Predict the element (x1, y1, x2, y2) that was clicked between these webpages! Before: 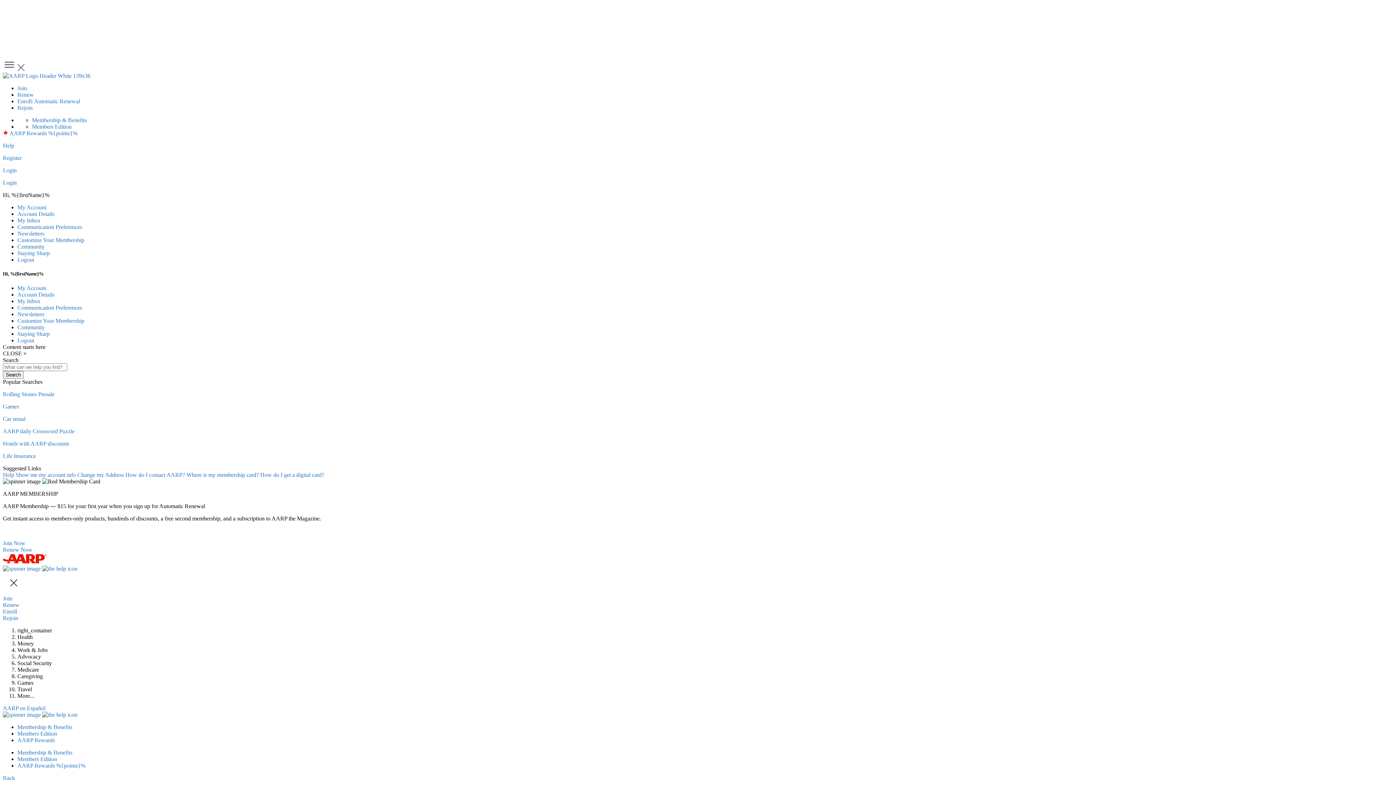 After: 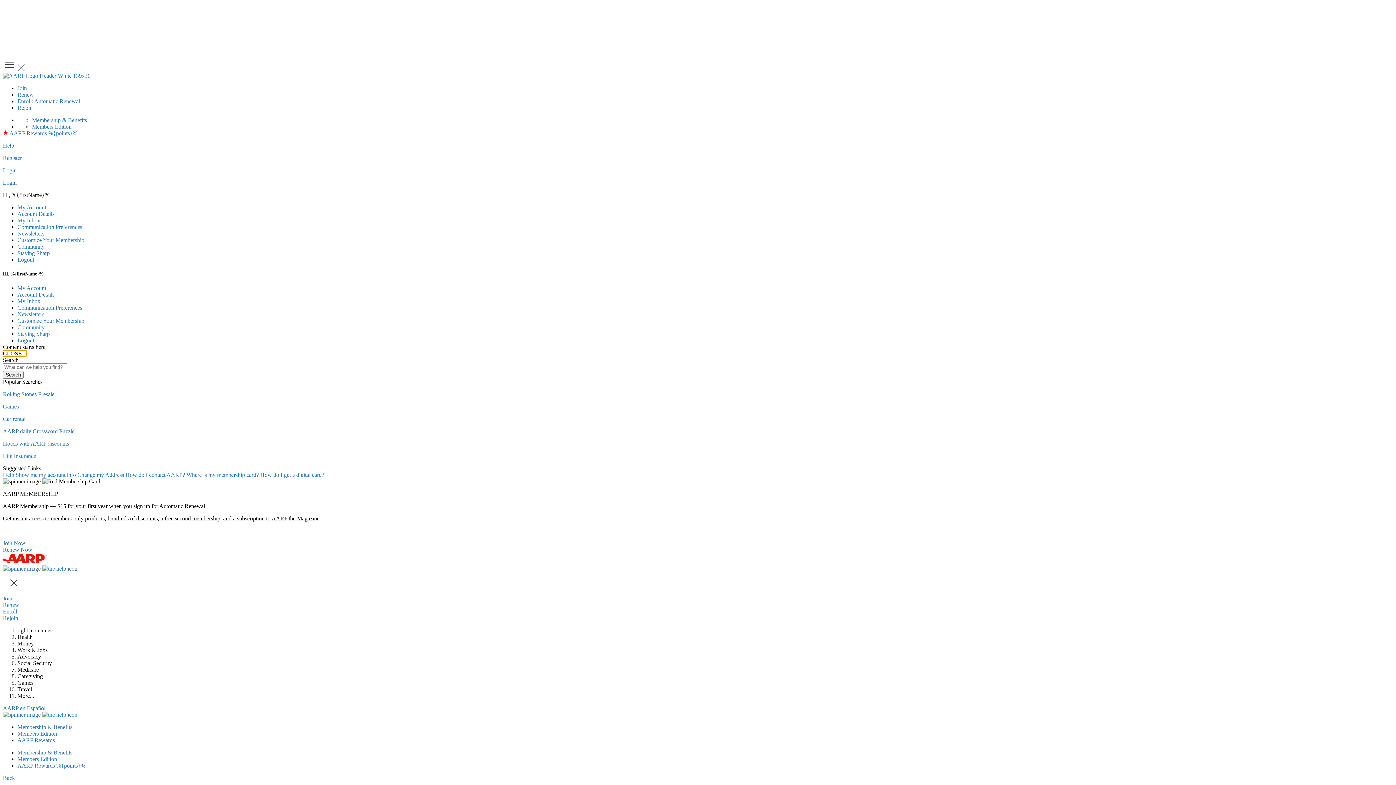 Action: label: Close bbox: (2, 350, 26, 356)